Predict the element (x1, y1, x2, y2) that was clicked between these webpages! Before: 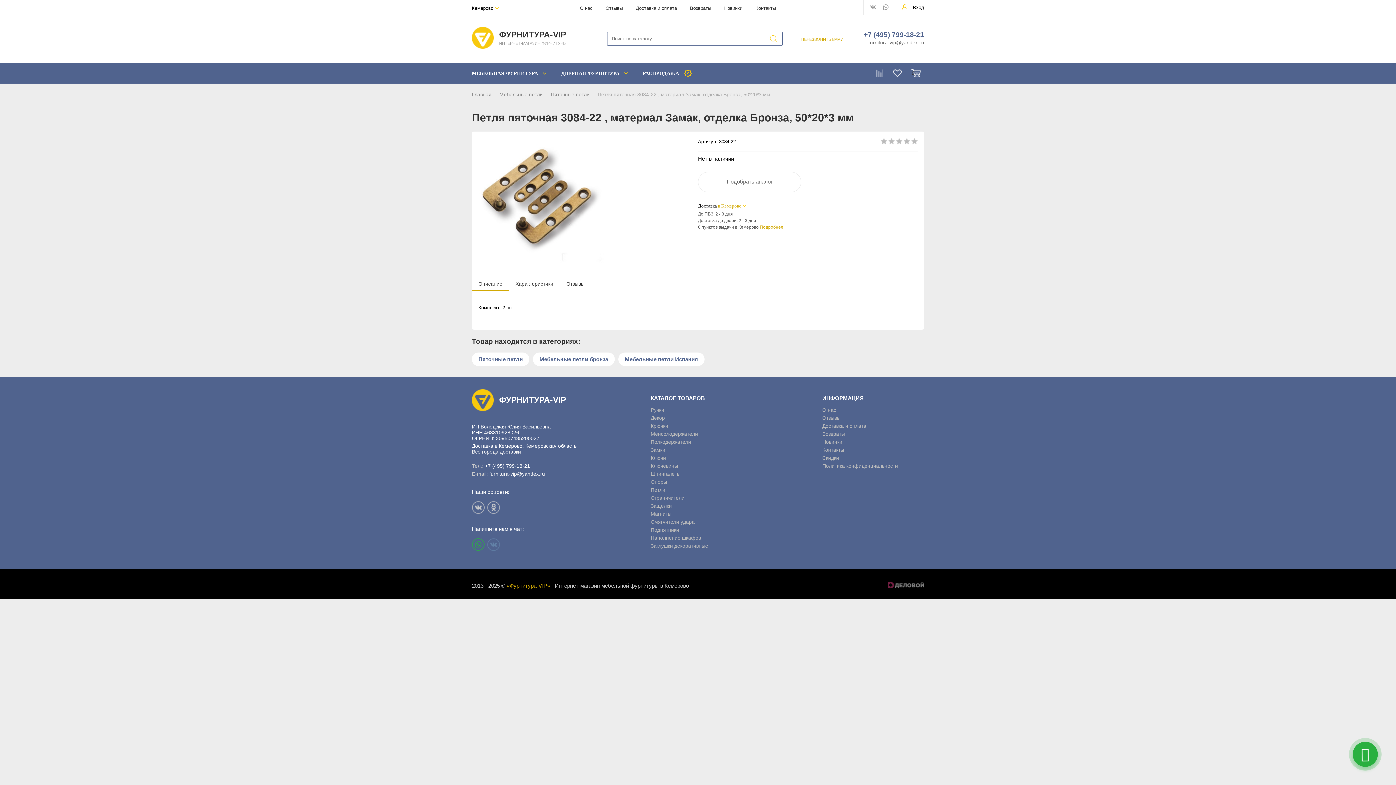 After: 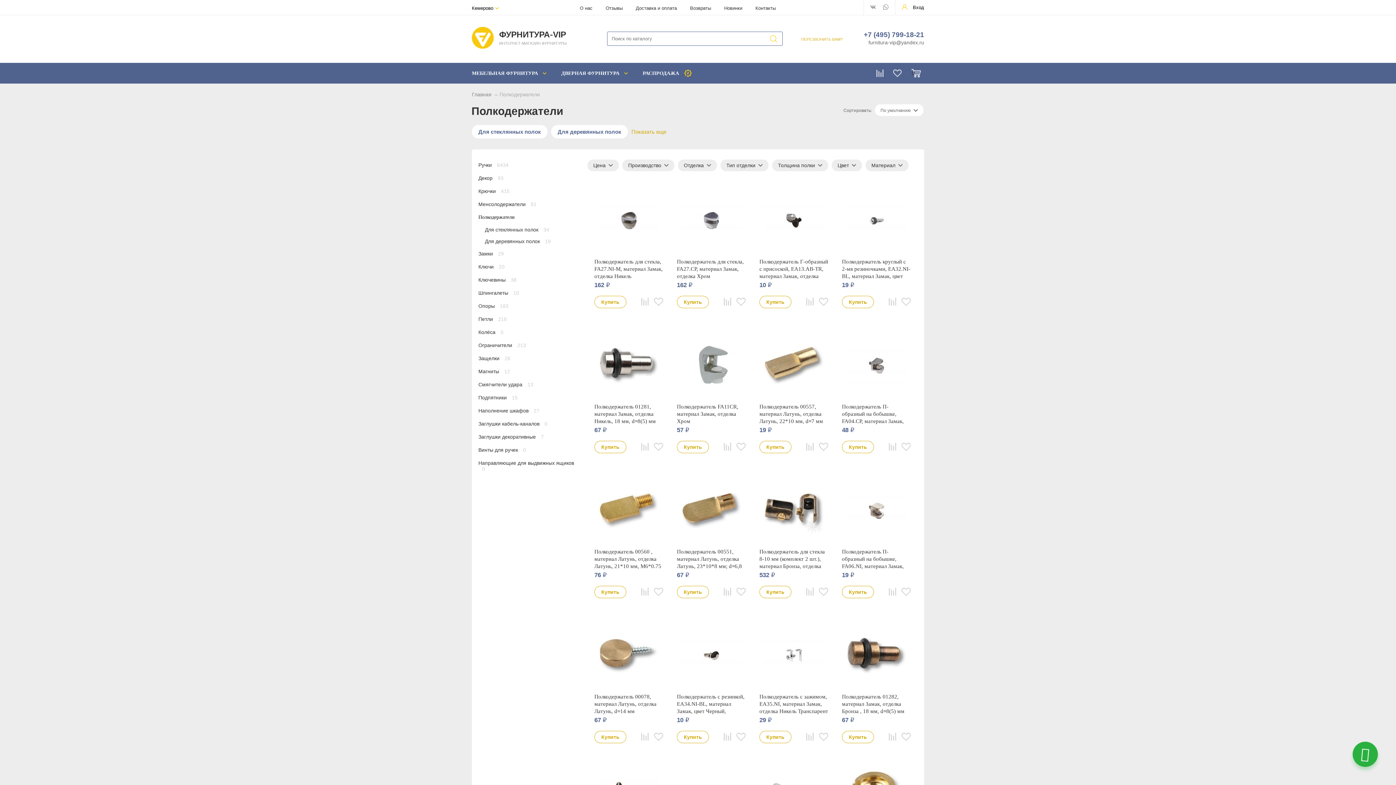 Action: label: Полкодержатели bbox: (650, 437, 691, 445)